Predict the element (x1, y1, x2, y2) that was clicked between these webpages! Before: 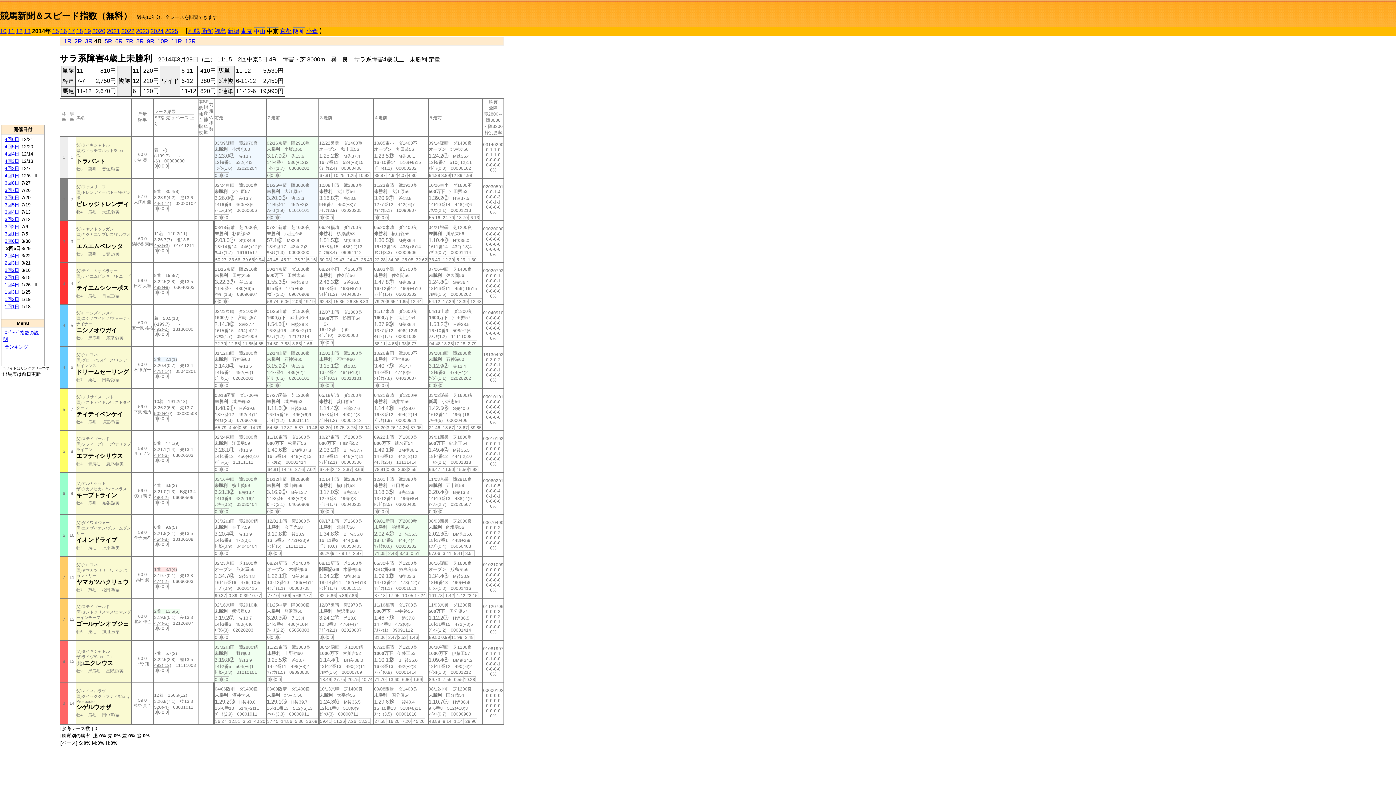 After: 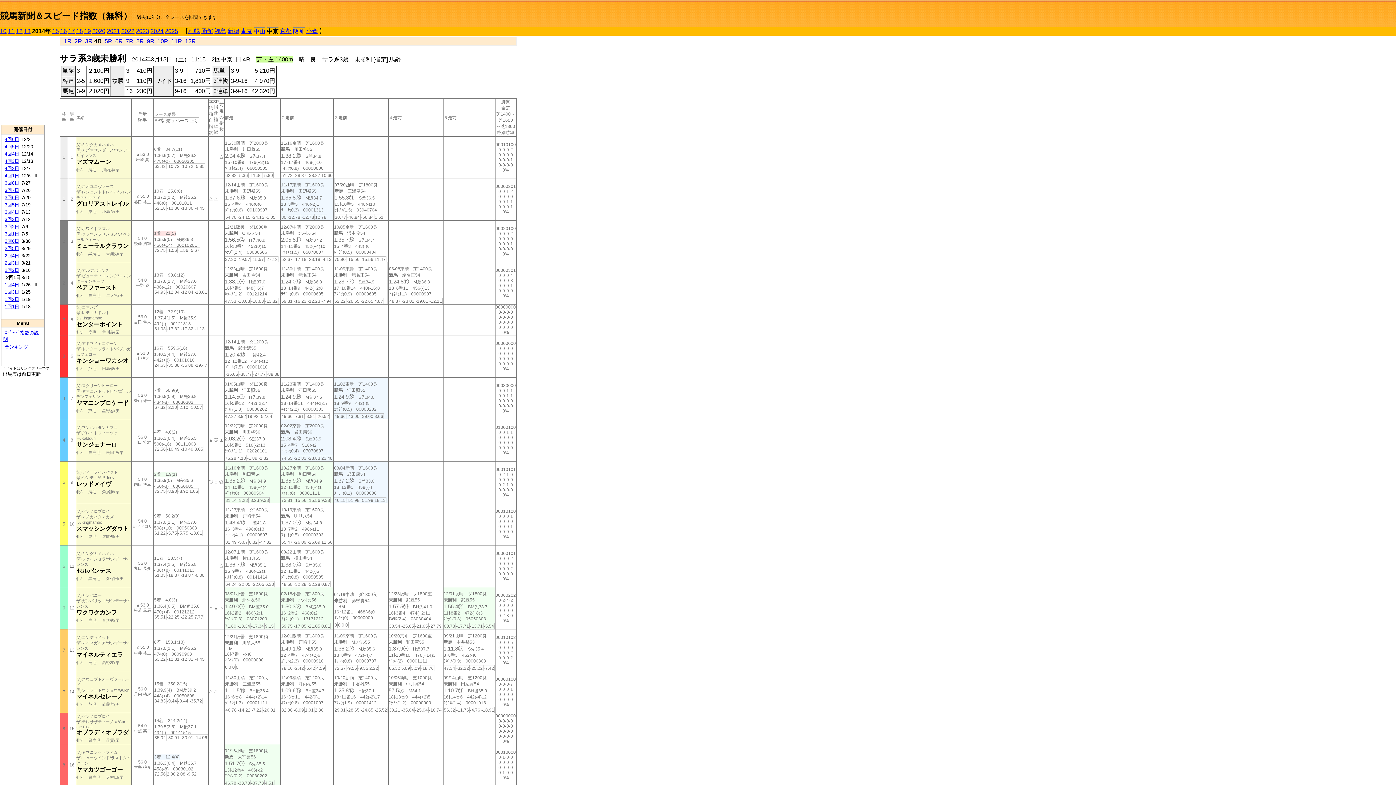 Action: bbox: (4, 274, 19, 280) label: 2回1日